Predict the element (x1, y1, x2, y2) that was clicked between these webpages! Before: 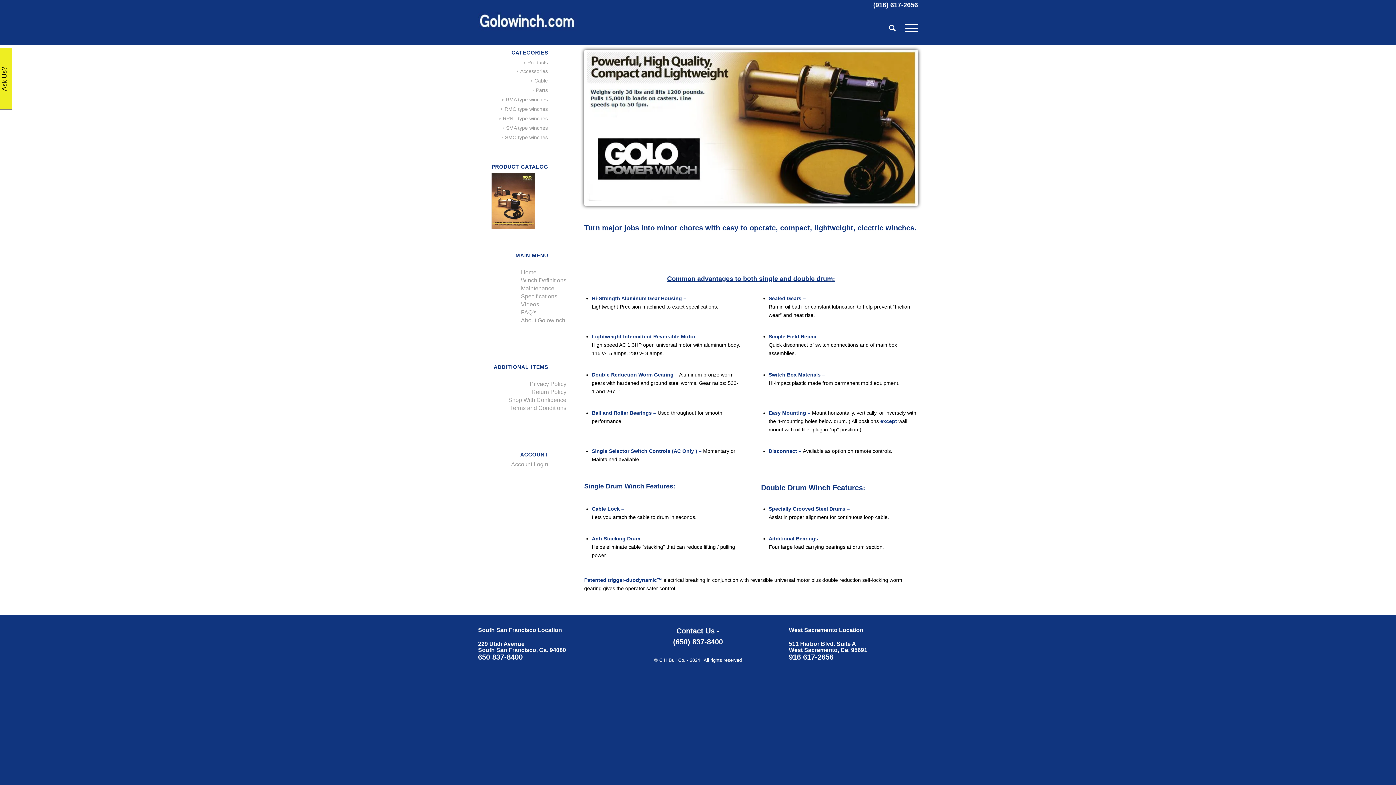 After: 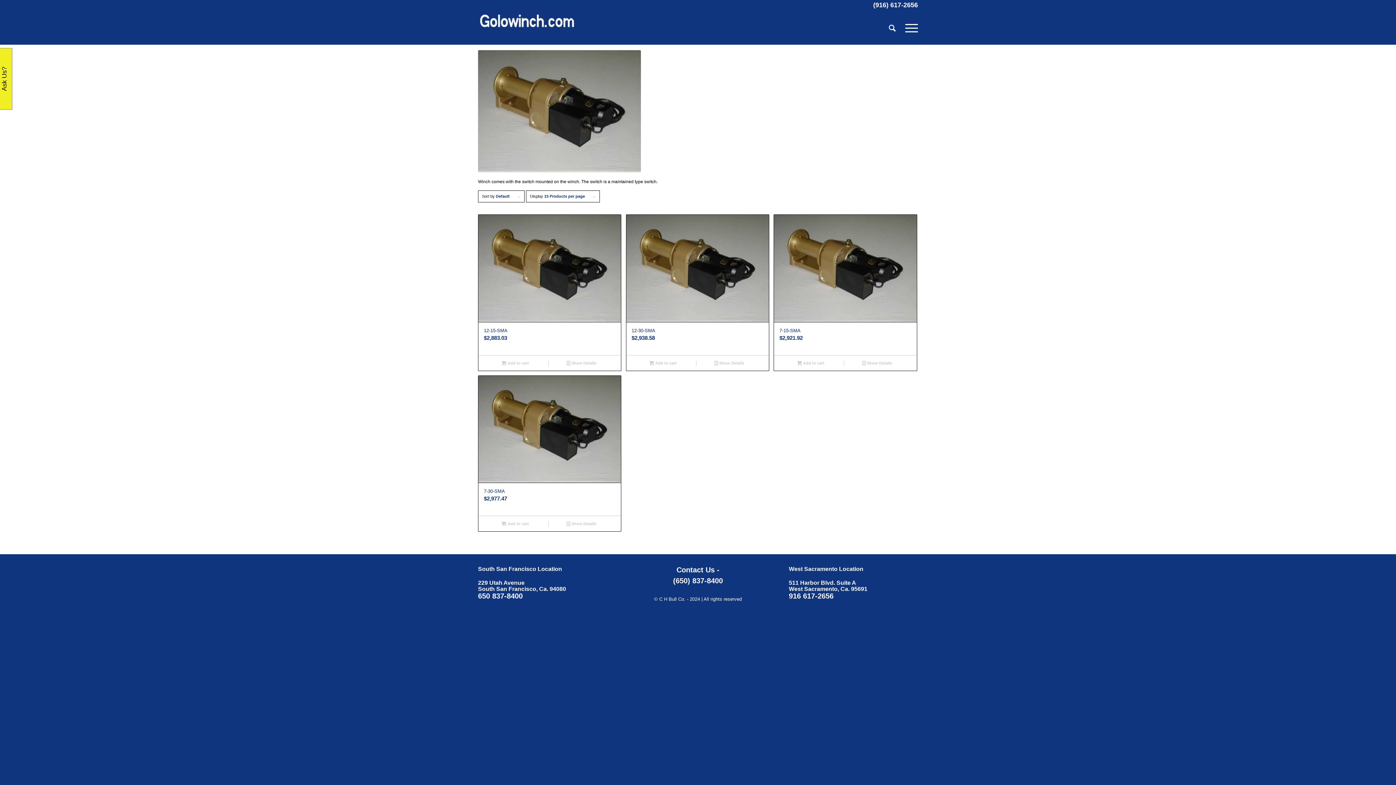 Action: label: SMA type winches bbox: (502, 125, 548, 130)